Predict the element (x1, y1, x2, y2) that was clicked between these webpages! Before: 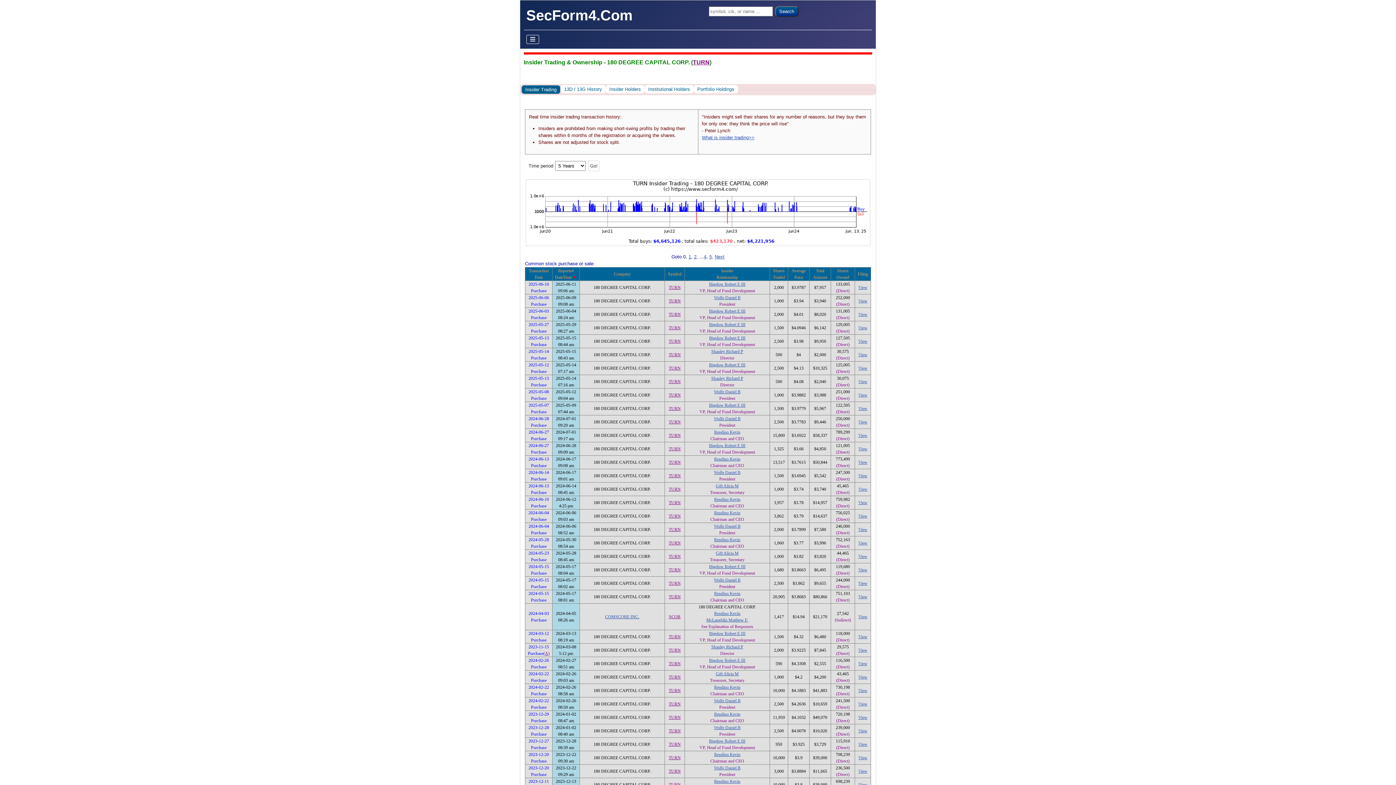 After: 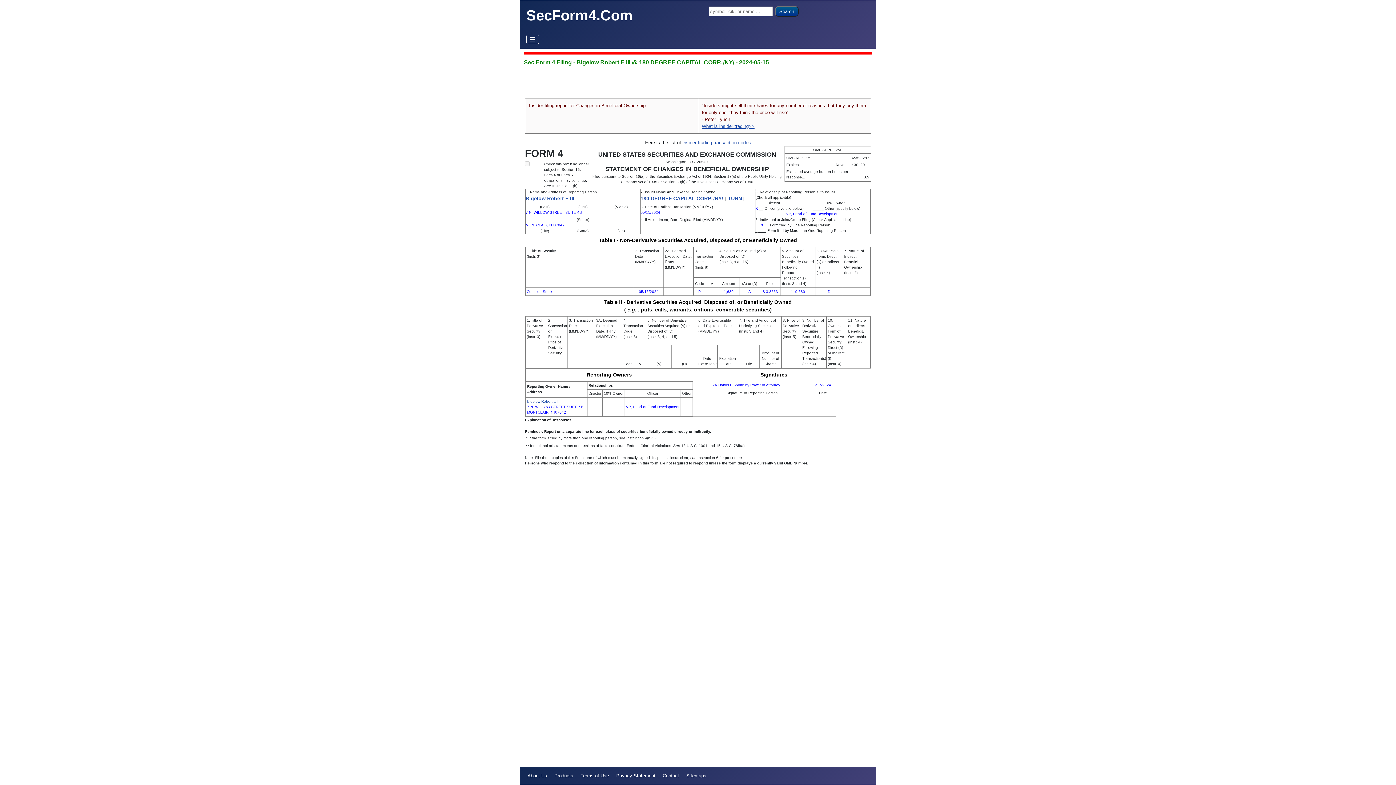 Action: label: View bbox: (858, 567, 867, 572)